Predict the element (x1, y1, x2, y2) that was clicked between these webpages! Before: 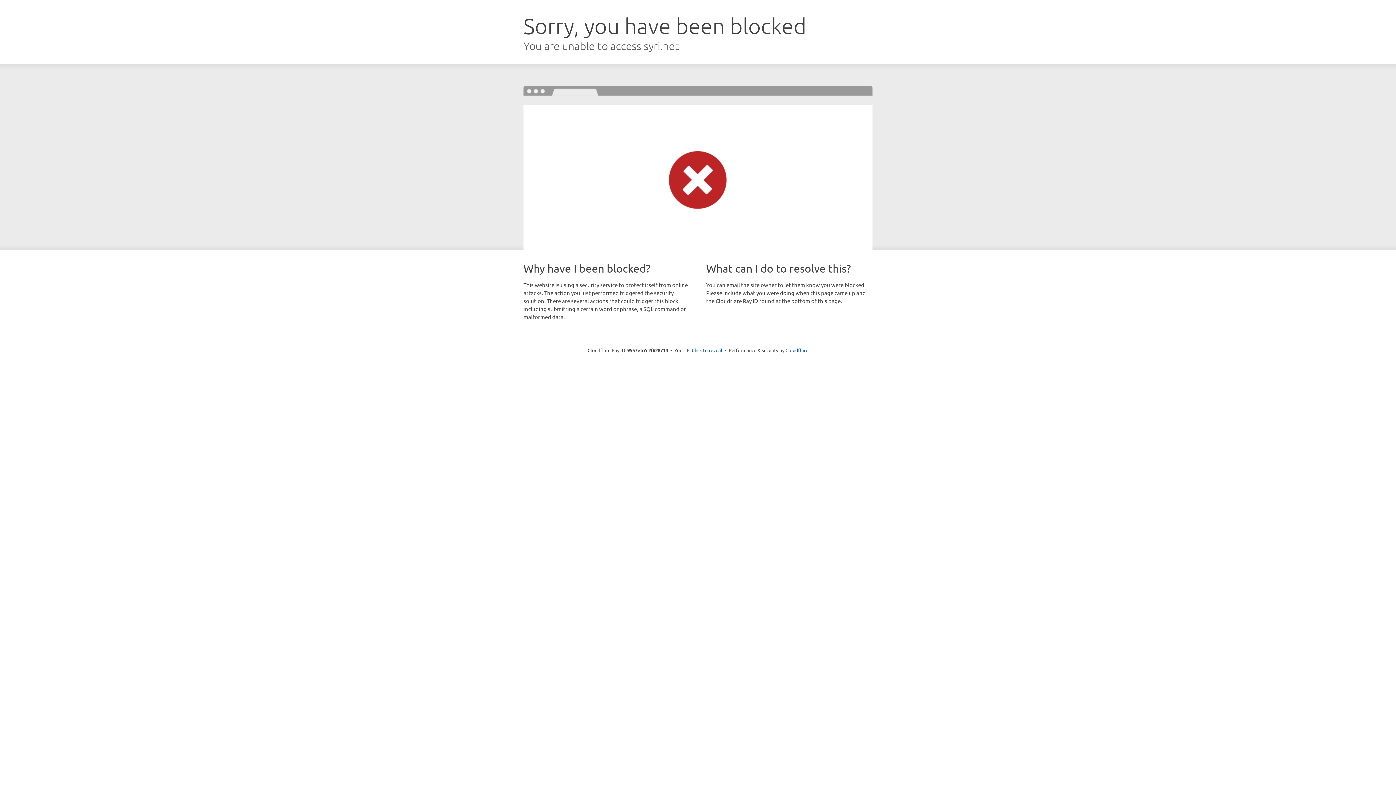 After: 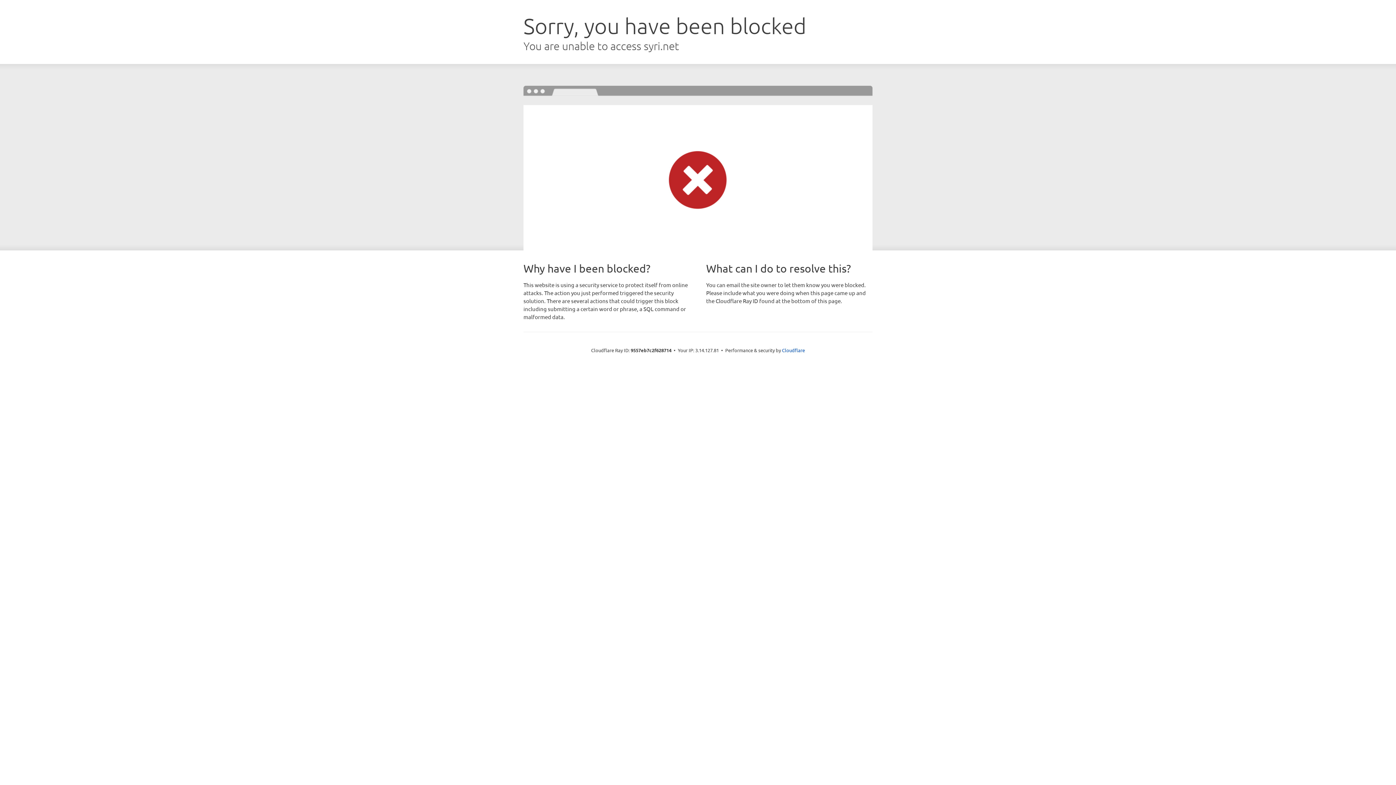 Action: bbox: (692, 346, 722, 353) label: Click to reveal